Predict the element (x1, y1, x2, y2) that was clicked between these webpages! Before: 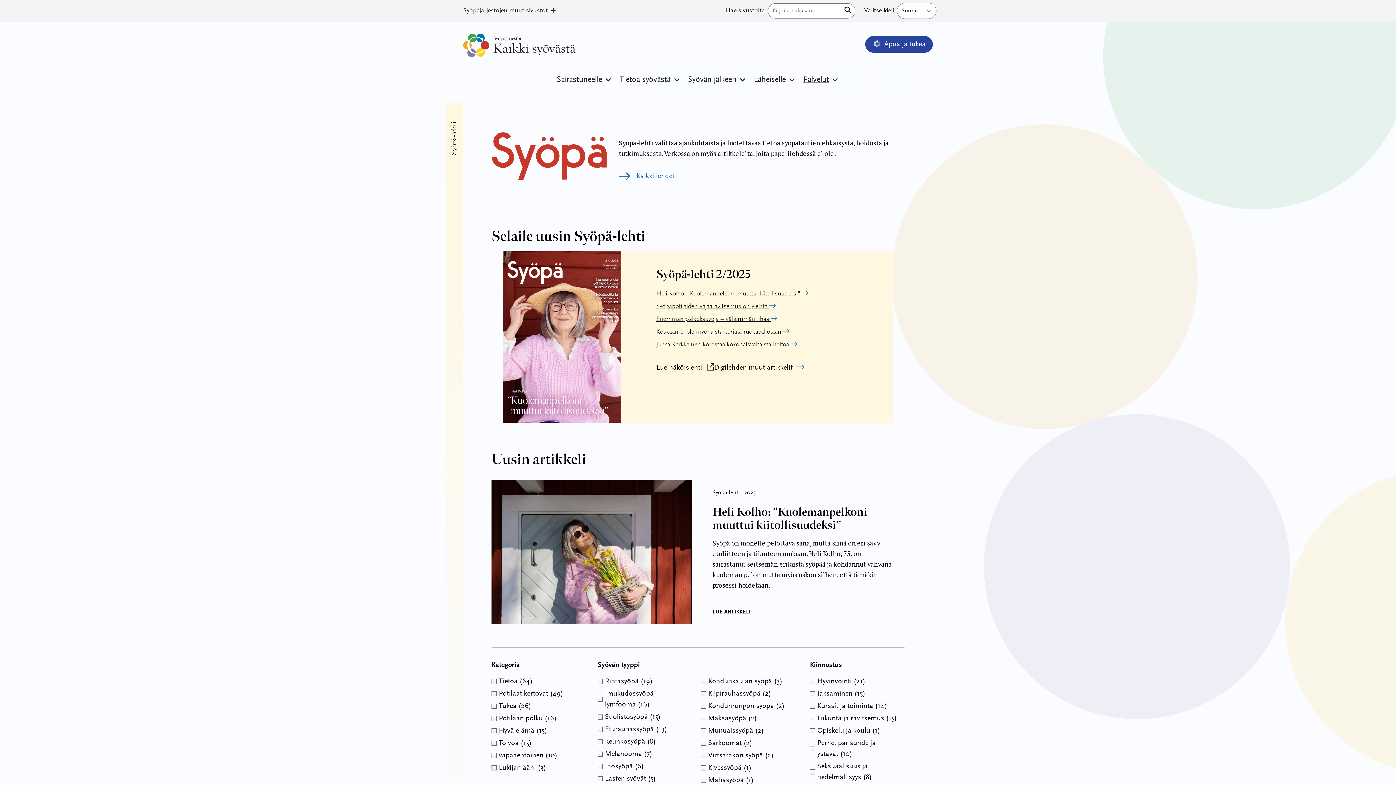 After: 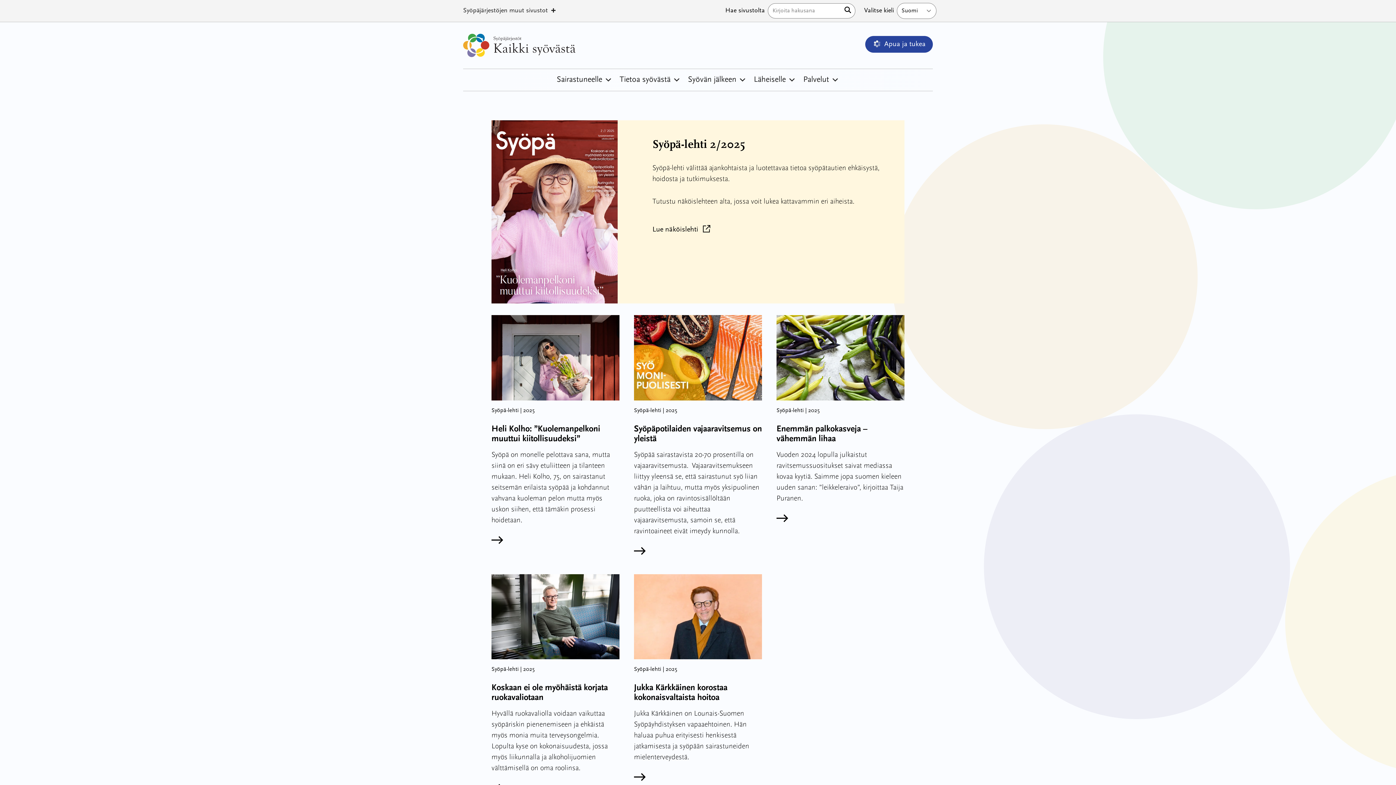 Action: bbox: (714, 362, 804, 373) label: Digilehden muut artikkelit 